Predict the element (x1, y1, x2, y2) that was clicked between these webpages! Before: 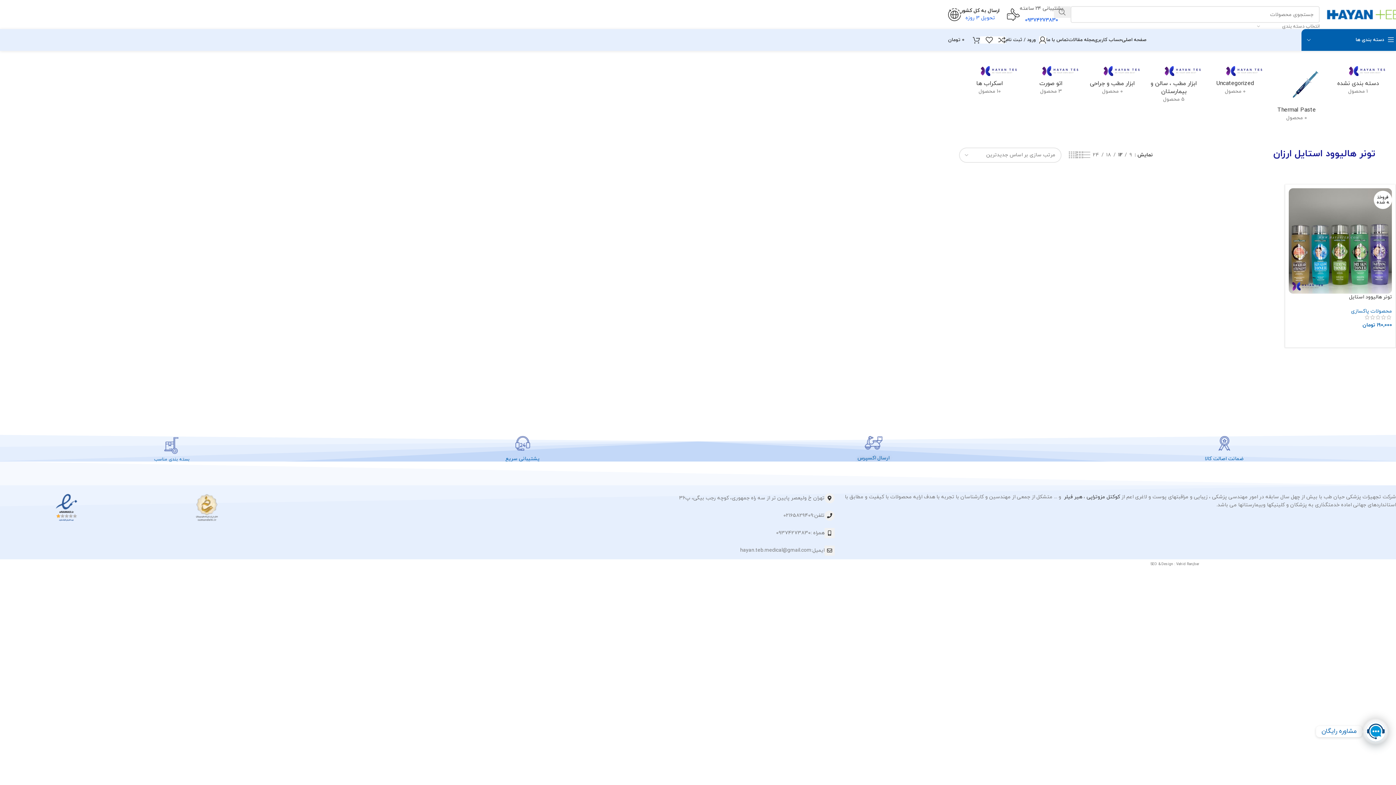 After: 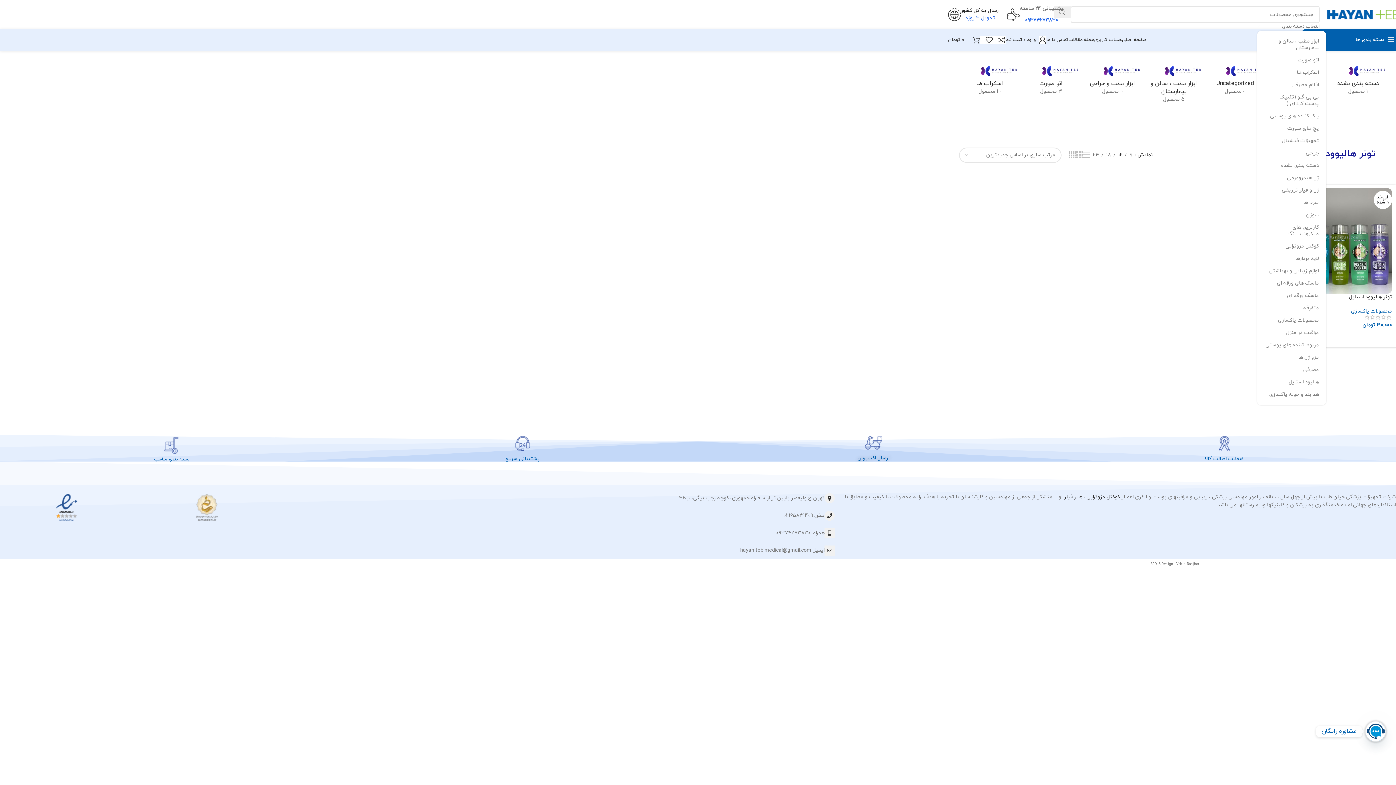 Action: bbox: (1257, 22, 1320, 30) label: انتخاب دسته بندی